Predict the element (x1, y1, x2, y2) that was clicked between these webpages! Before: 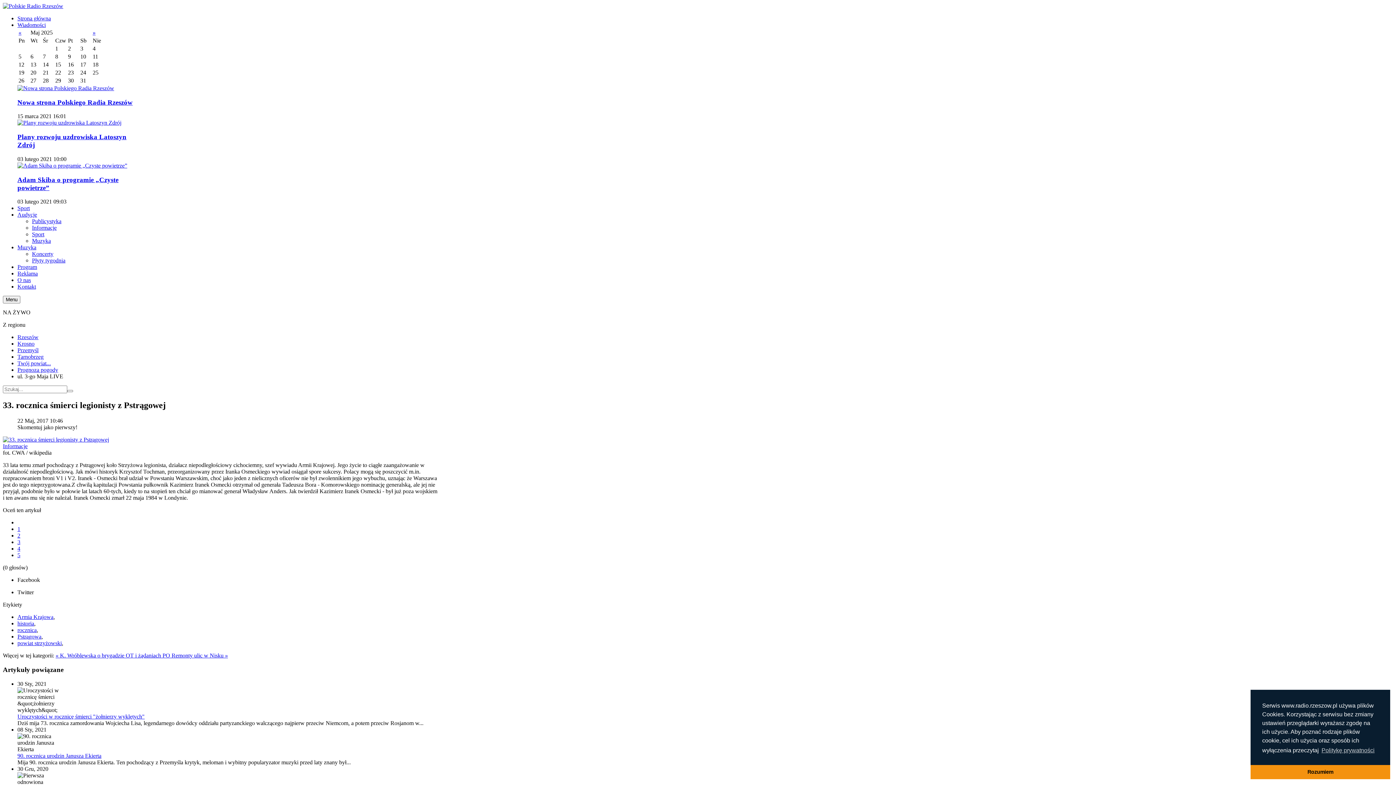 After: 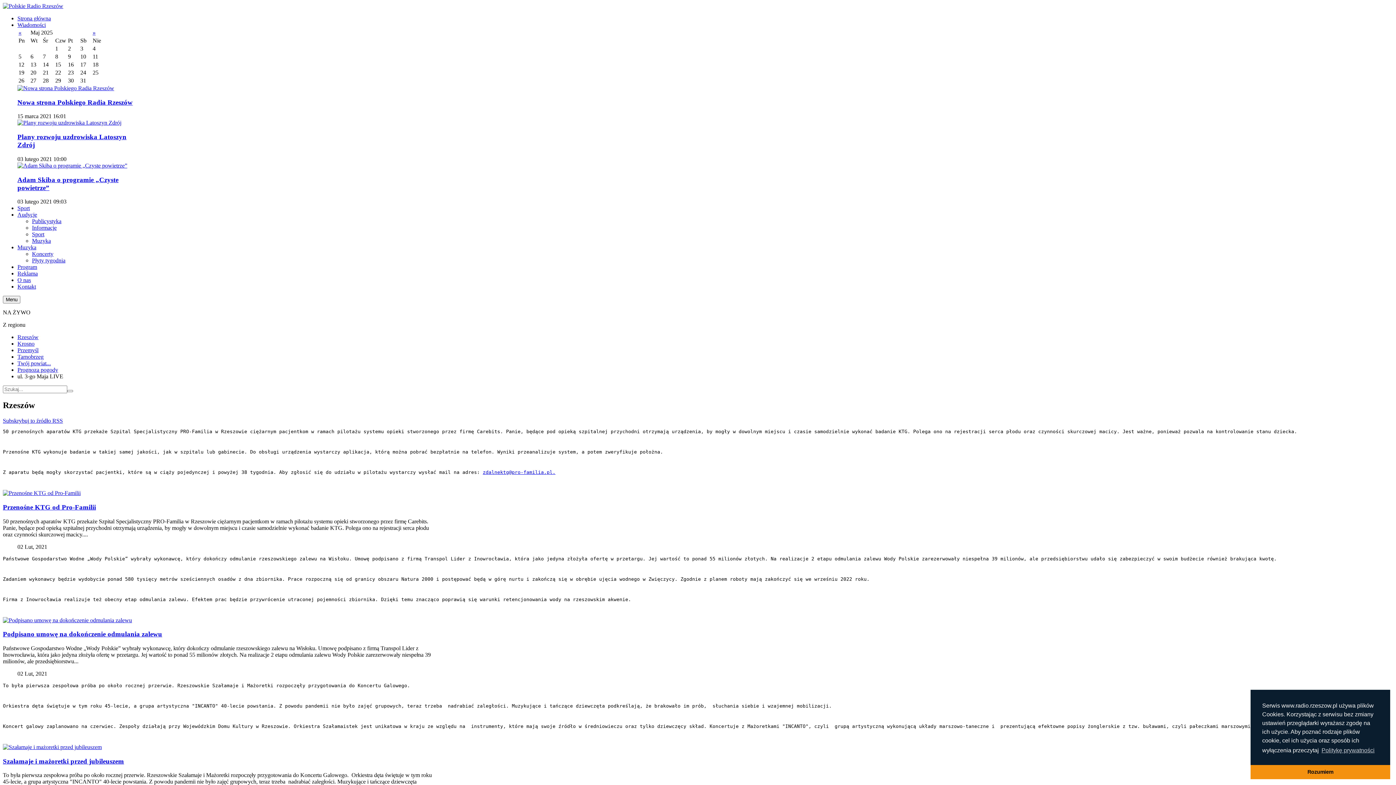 Action: bbox: (17, 334, 38, 340) label: Rzeszów